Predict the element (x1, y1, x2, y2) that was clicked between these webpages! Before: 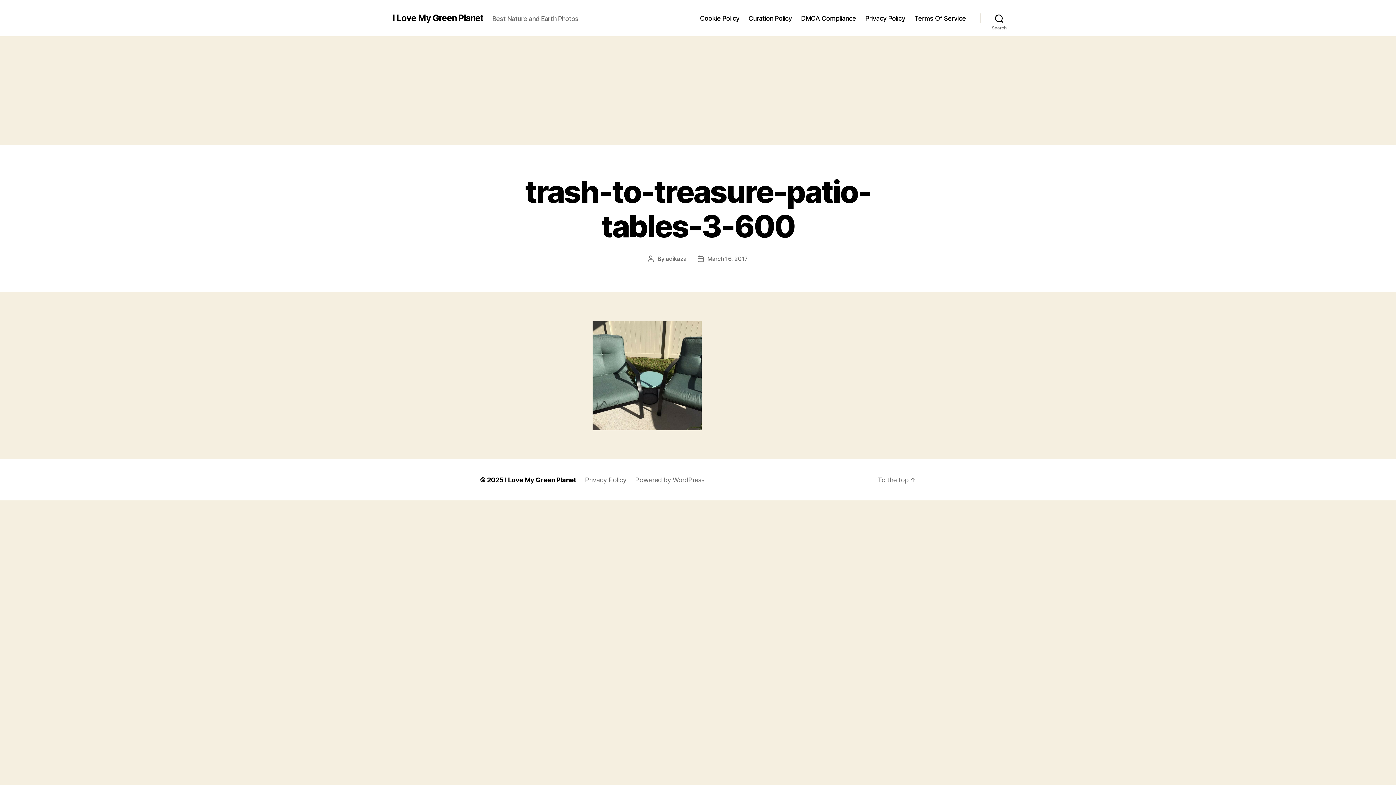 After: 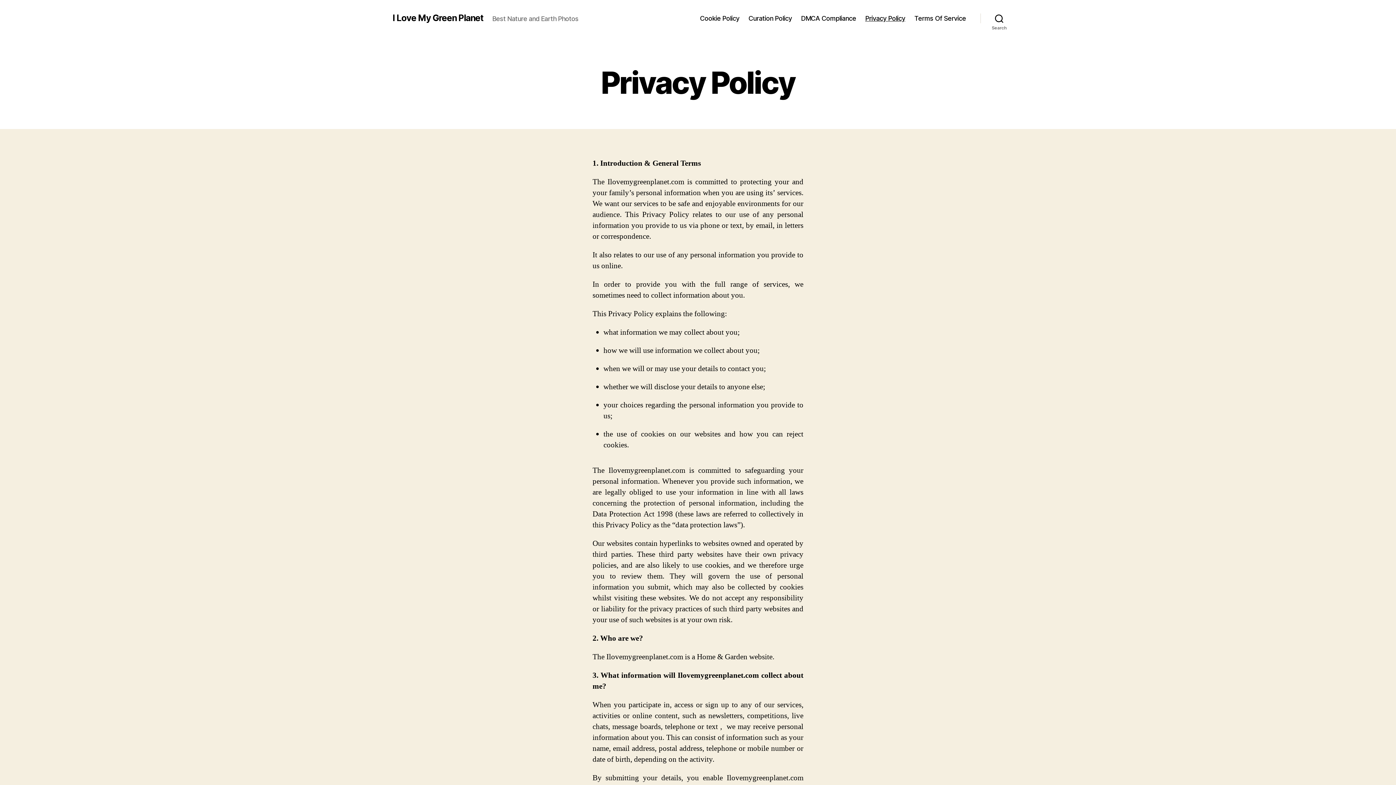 Action: label: Privacy Policy bbox: (585, 476, 626, 484)